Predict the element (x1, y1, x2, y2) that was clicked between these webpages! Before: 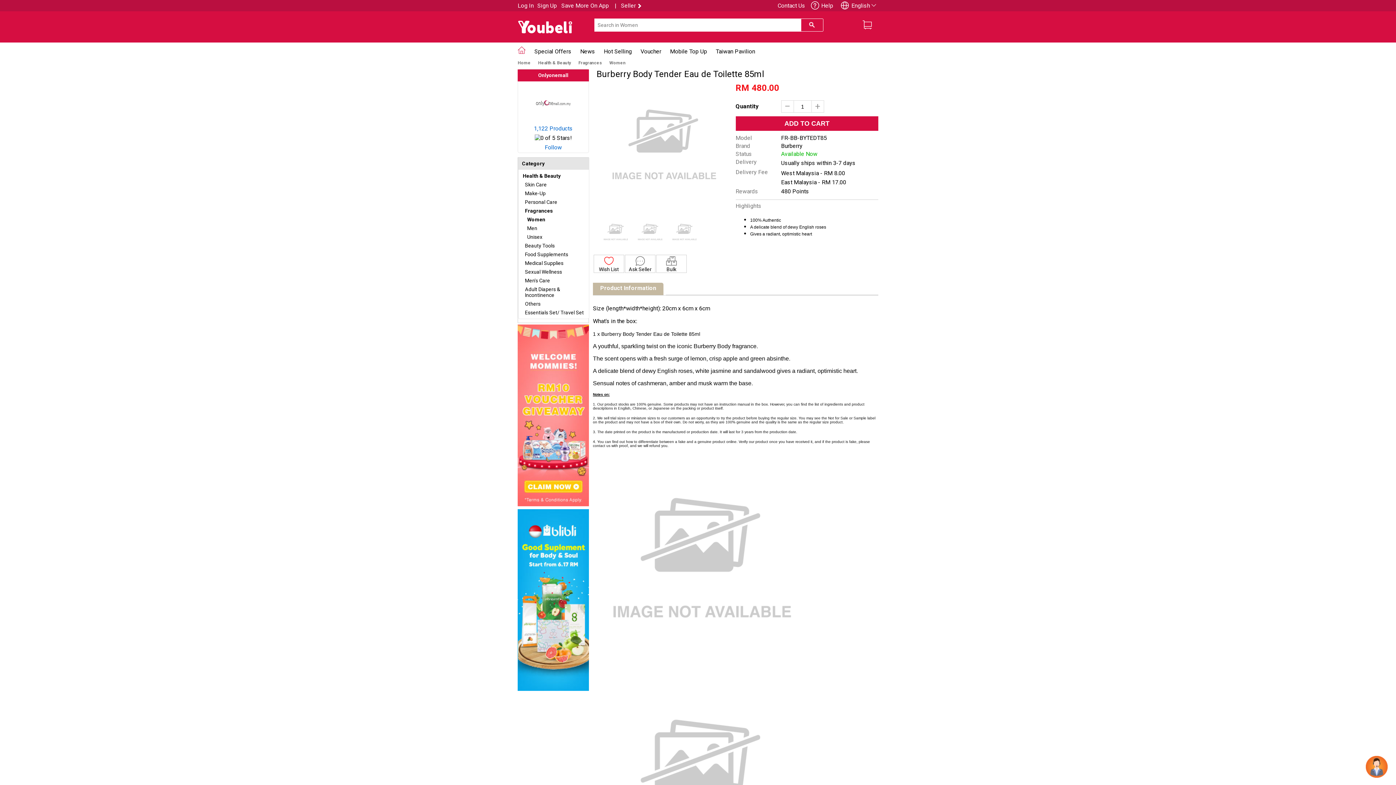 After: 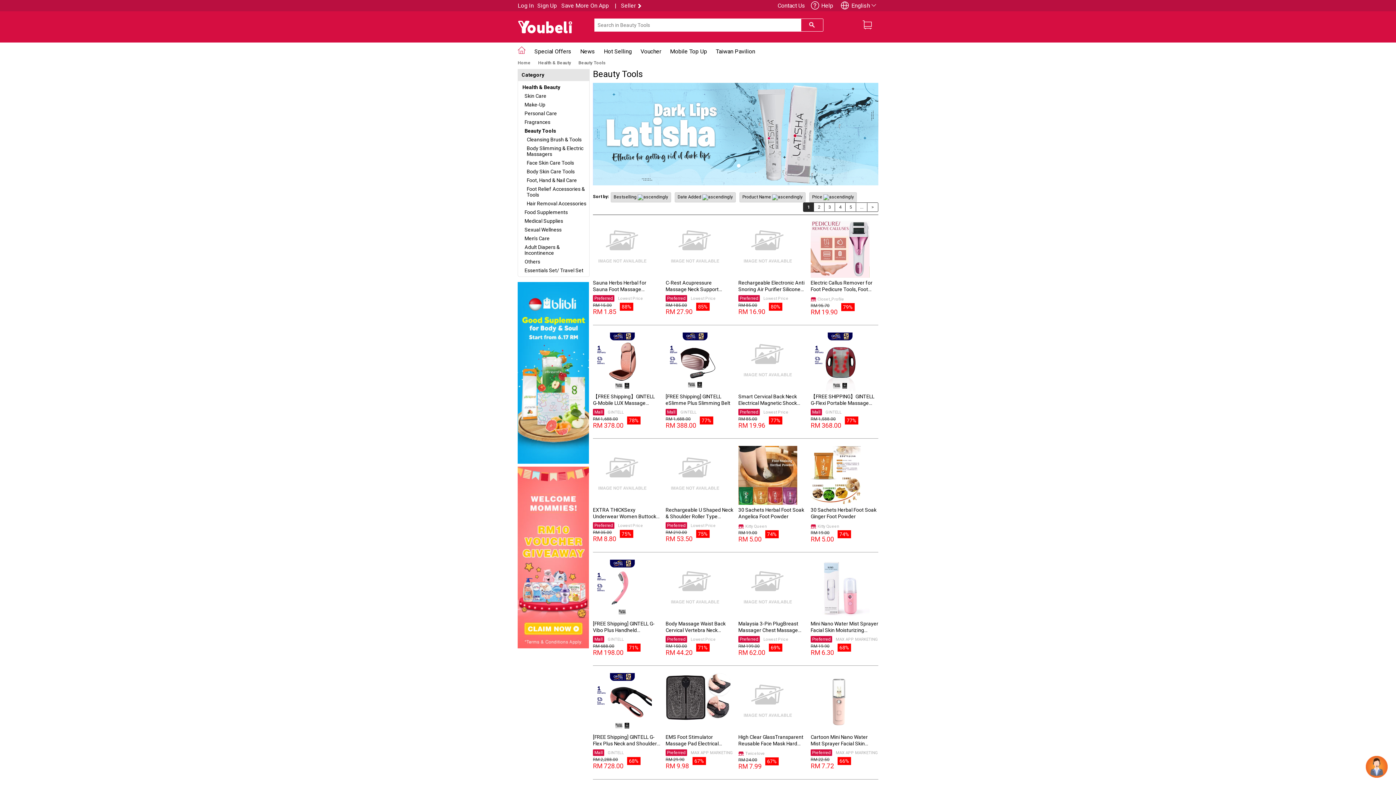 Action: bbox: (525, 242, 554, 248) label: Beauty Tools